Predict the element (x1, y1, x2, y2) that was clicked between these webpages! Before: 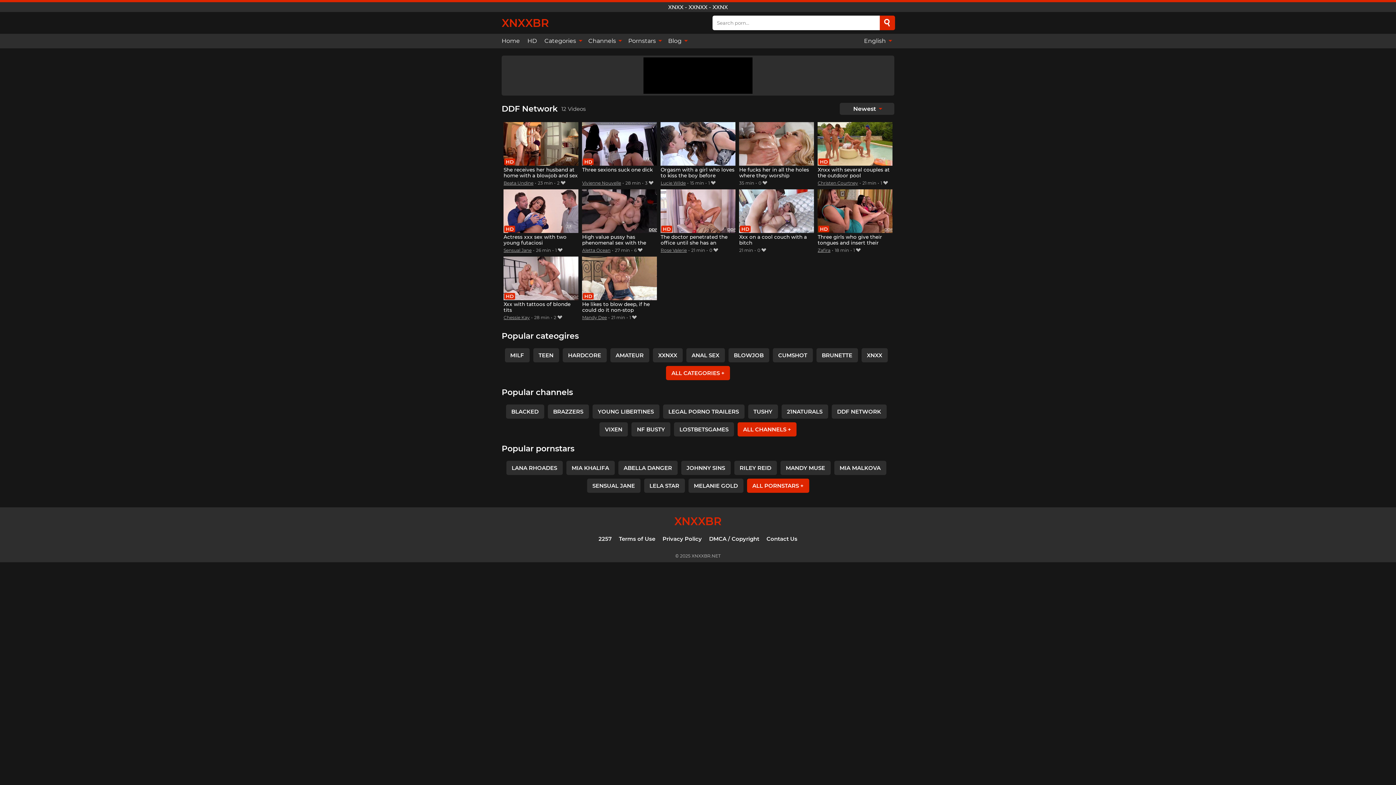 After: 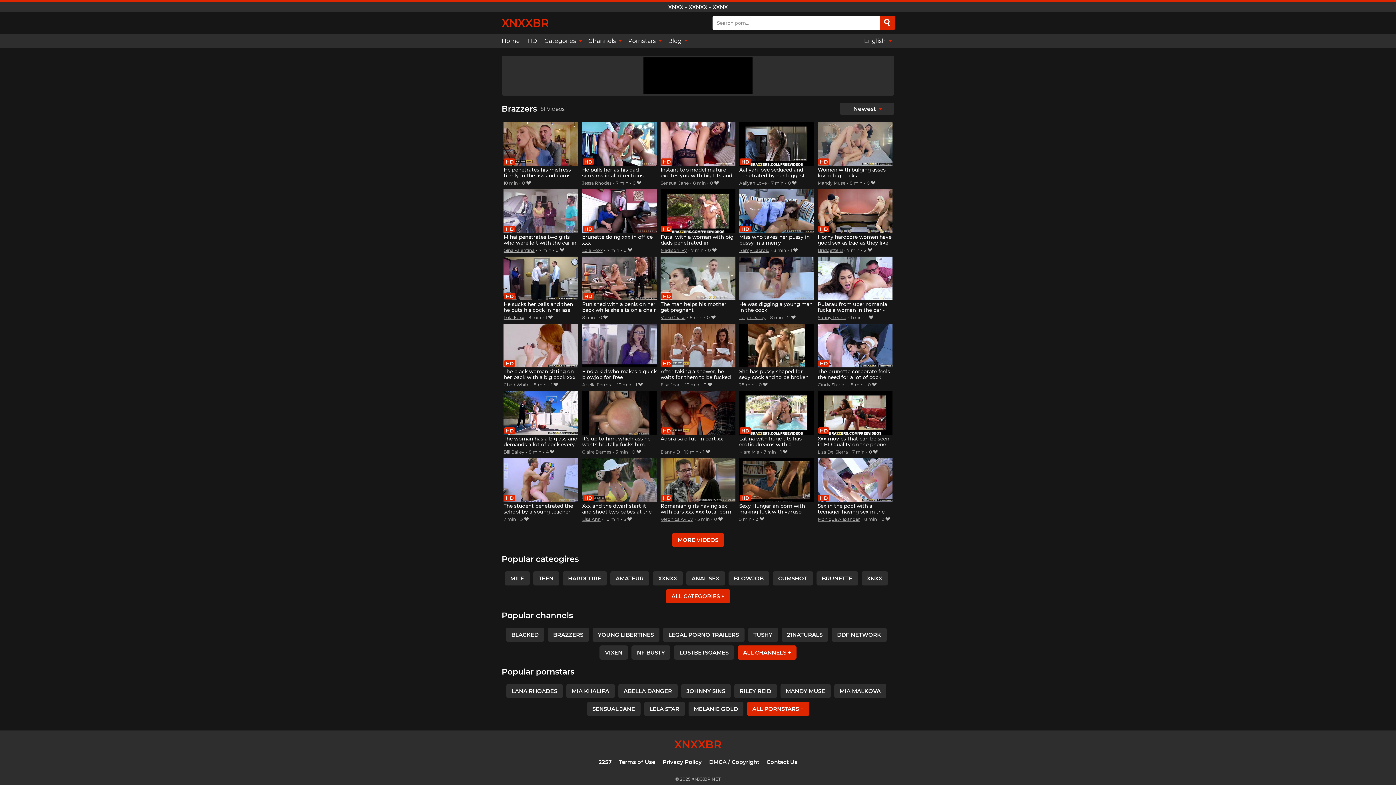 Action: bbox: (547, 404, 588, 418) label: BRAZZERS